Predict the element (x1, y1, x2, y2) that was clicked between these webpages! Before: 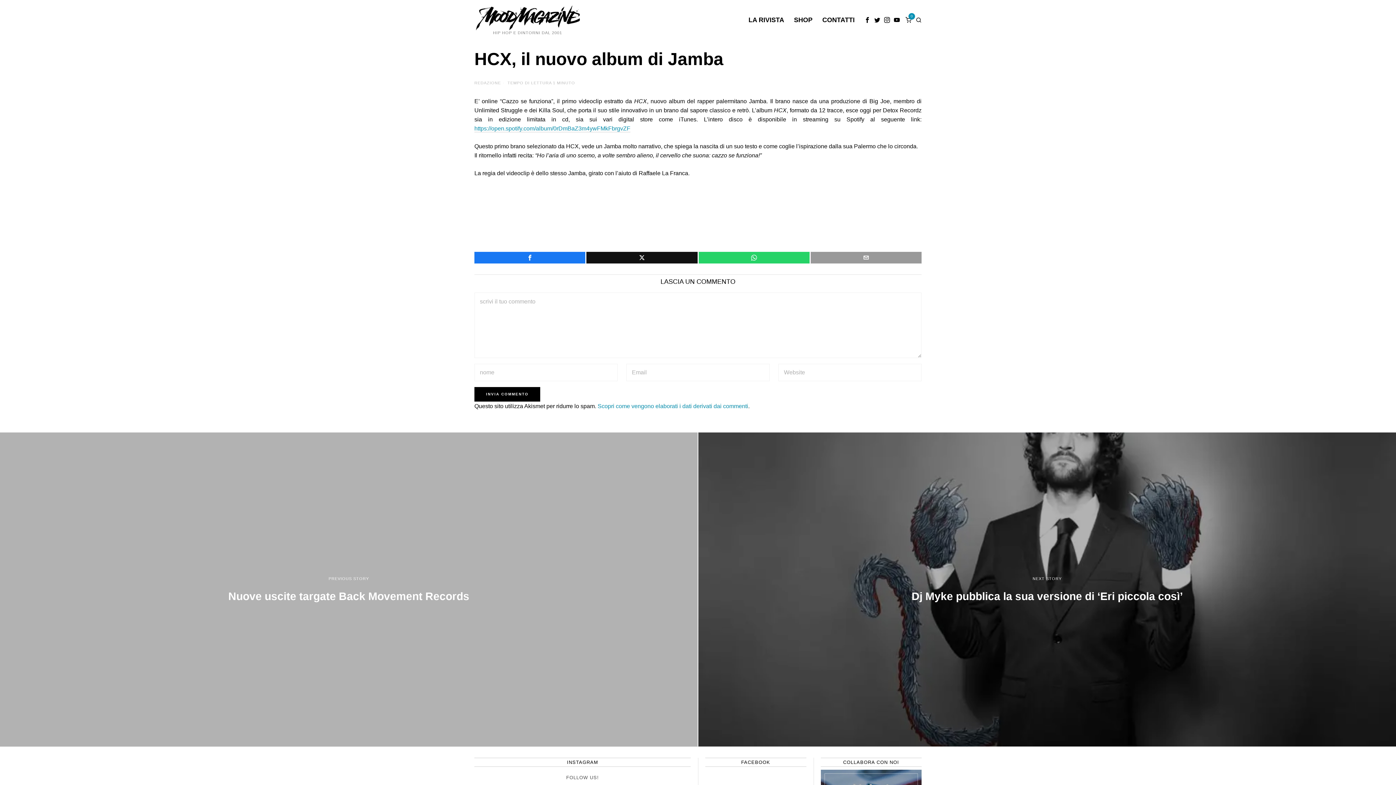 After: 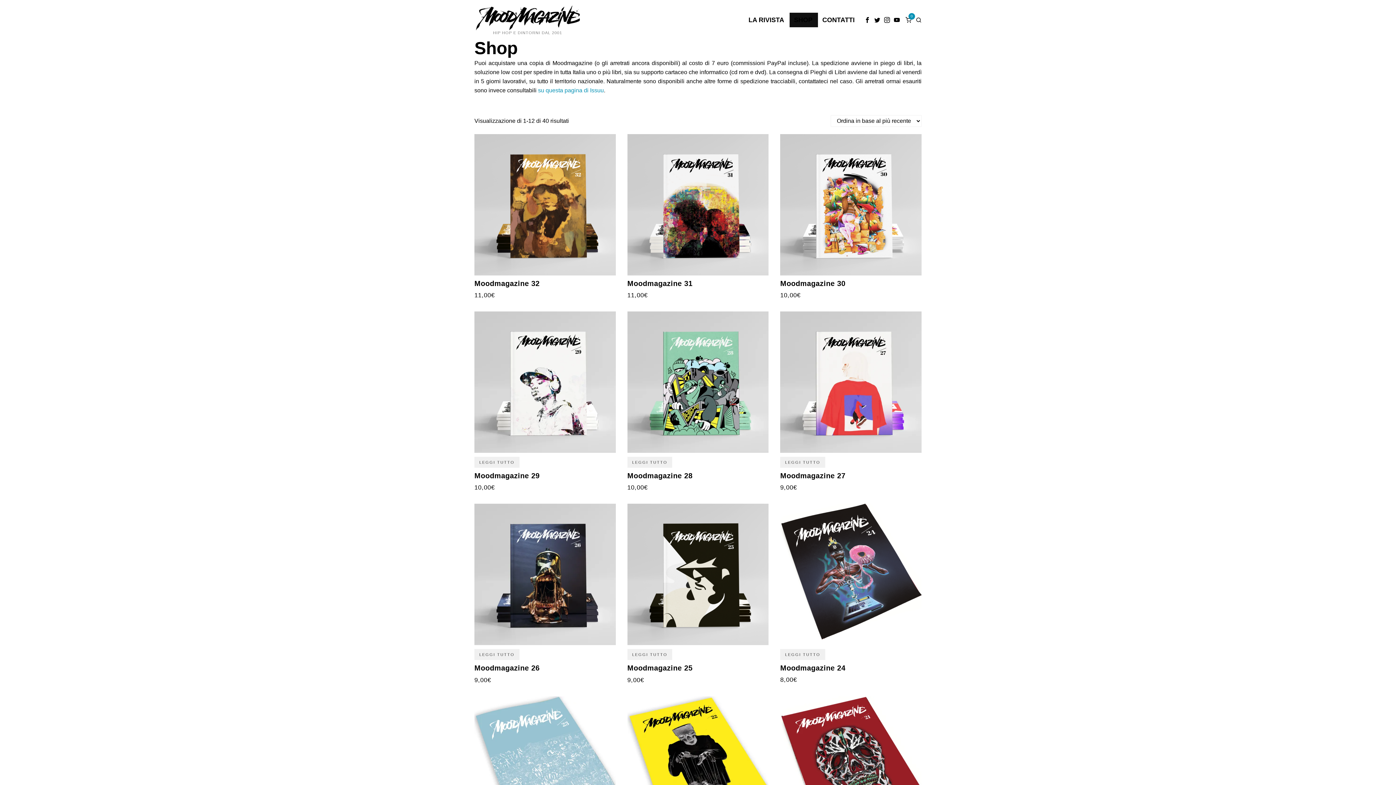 Action: label: SHOP bbox: (789, 12, 818, 27)